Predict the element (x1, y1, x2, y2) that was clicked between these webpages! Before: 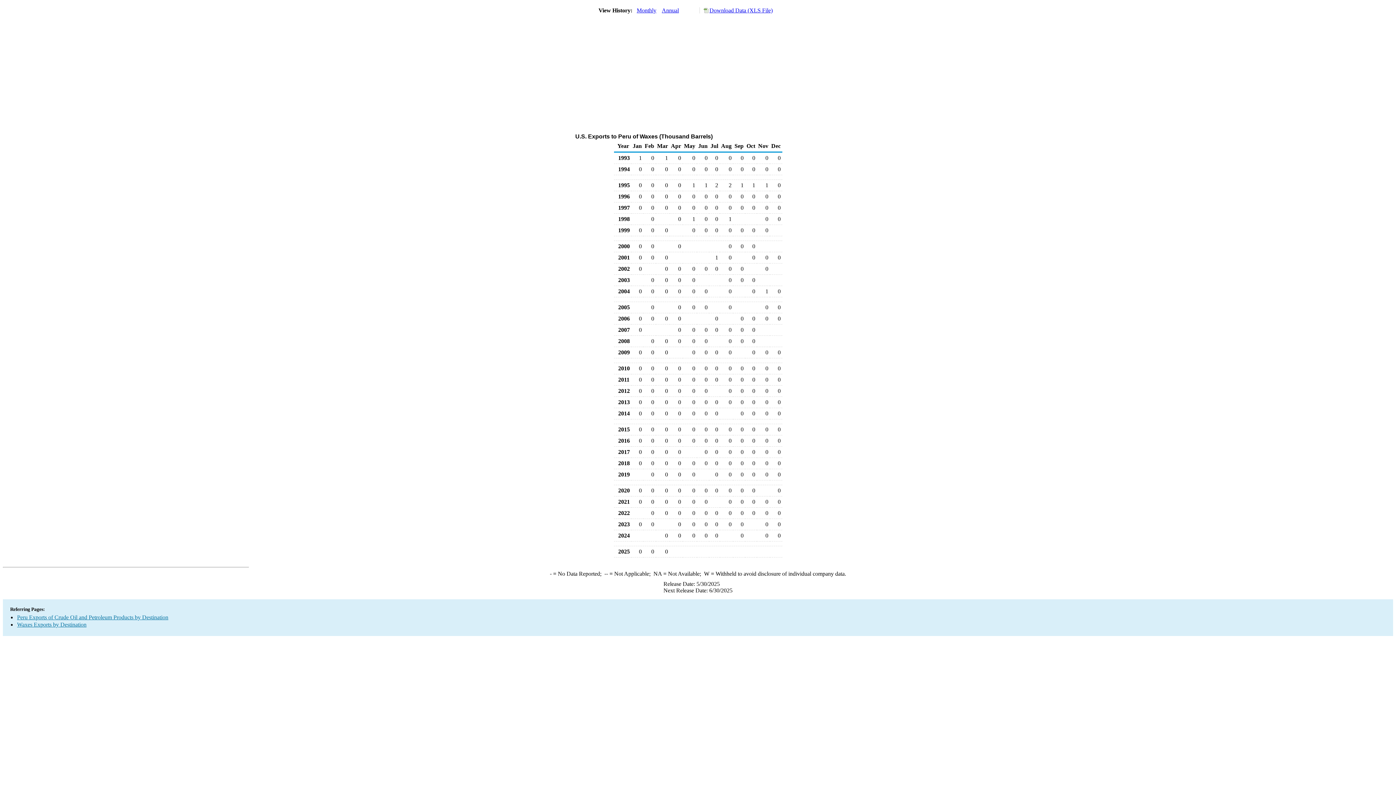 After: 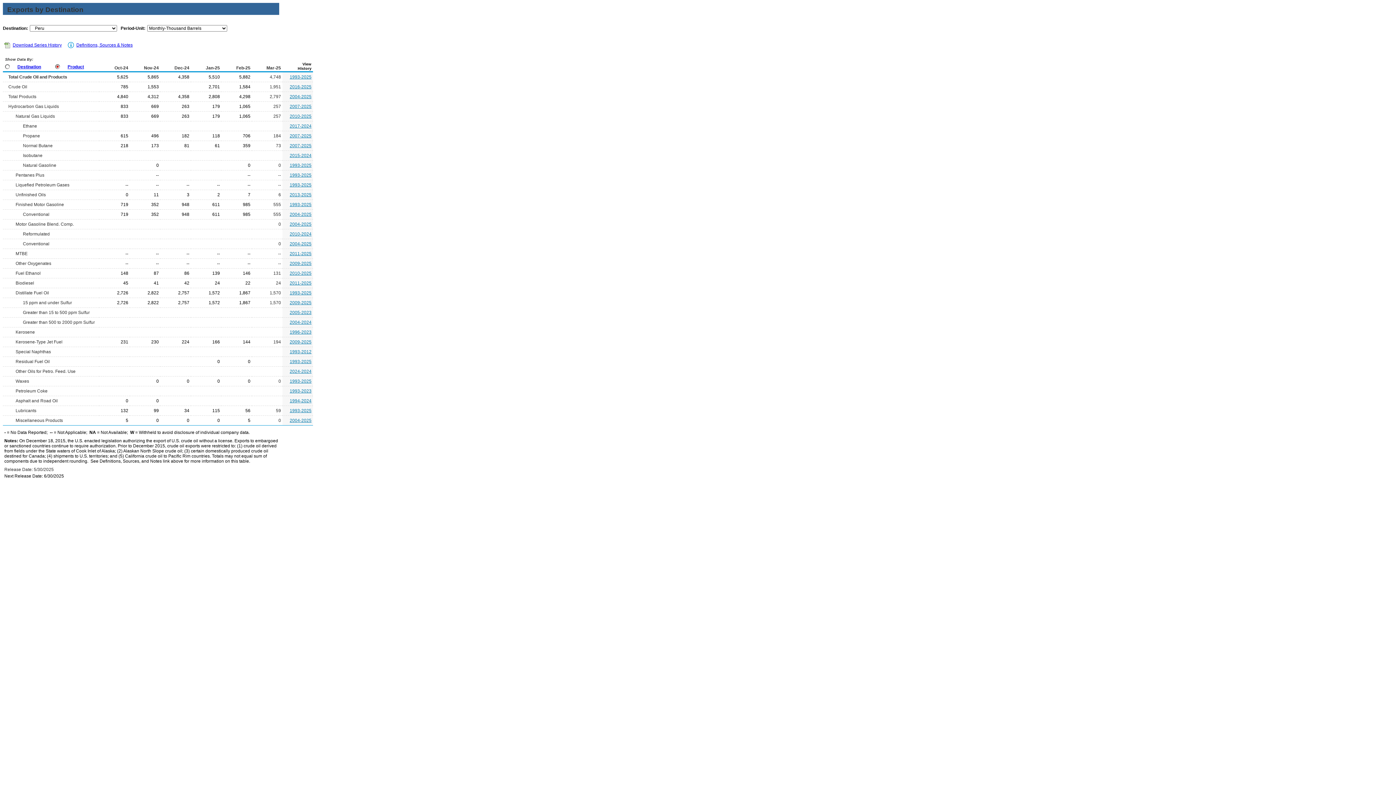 Action: label: Peru Exports of Crude Oil and Petroleum Products by Destination bbox: (17, 614, 168, 620)